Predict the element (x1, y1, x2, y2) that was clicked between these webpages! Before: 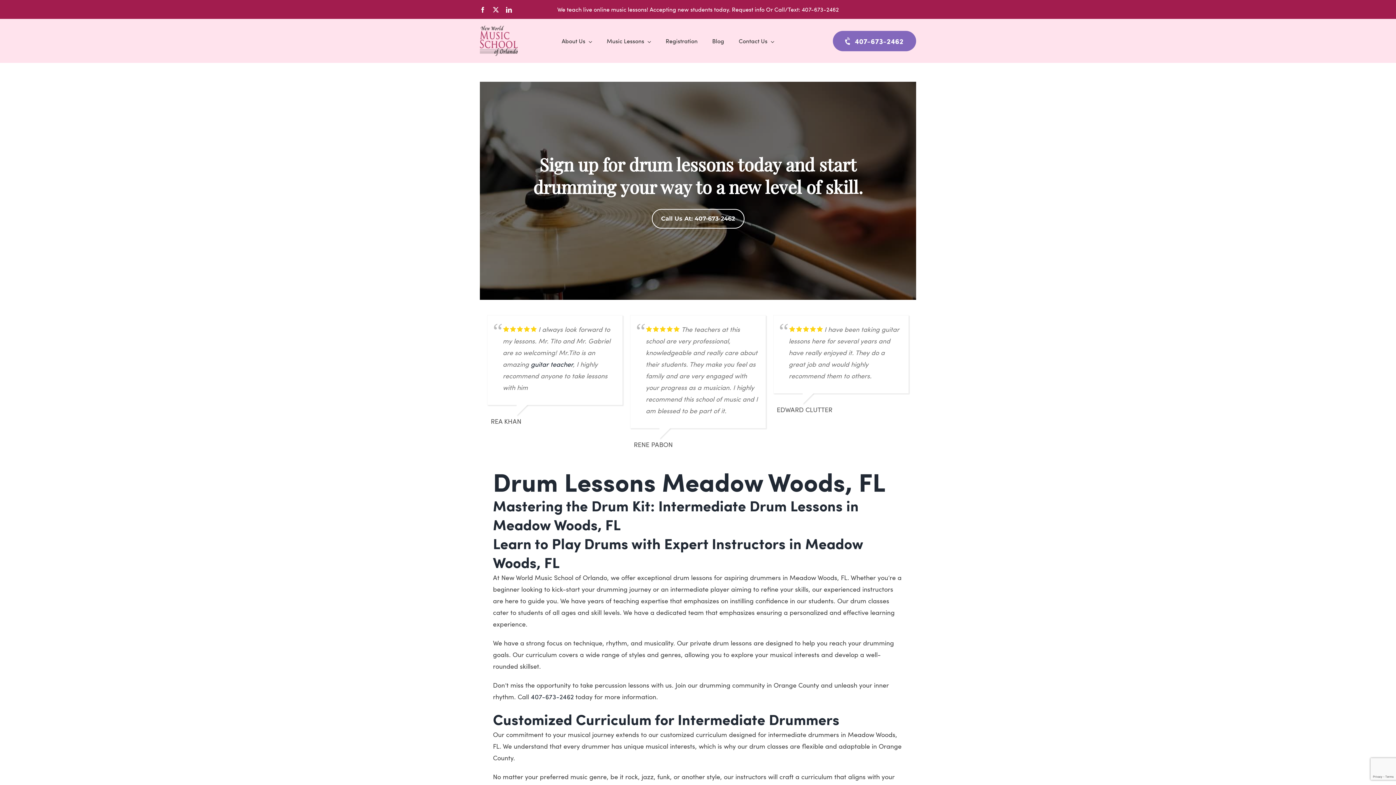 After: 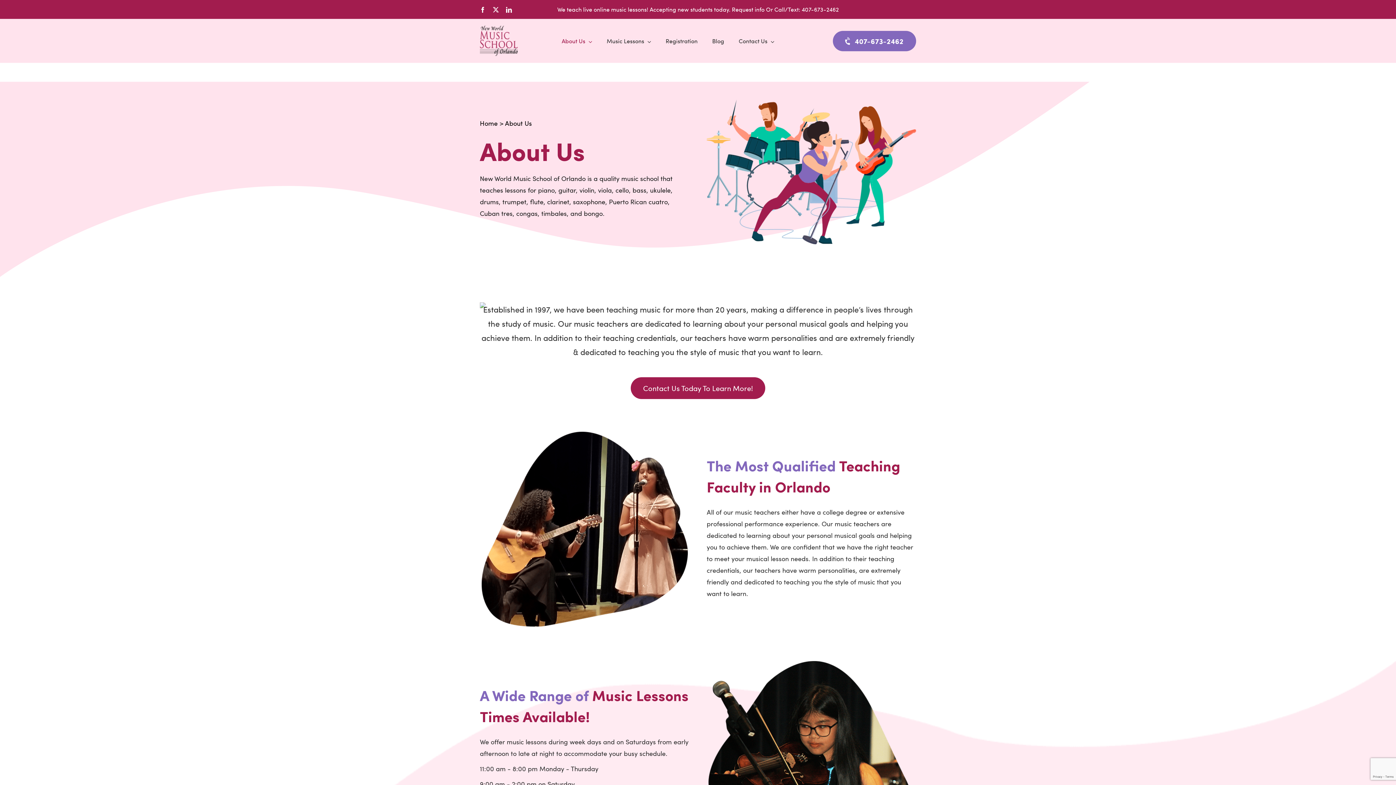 Action: bbox: (561, 25, 592, 56) label: About Us